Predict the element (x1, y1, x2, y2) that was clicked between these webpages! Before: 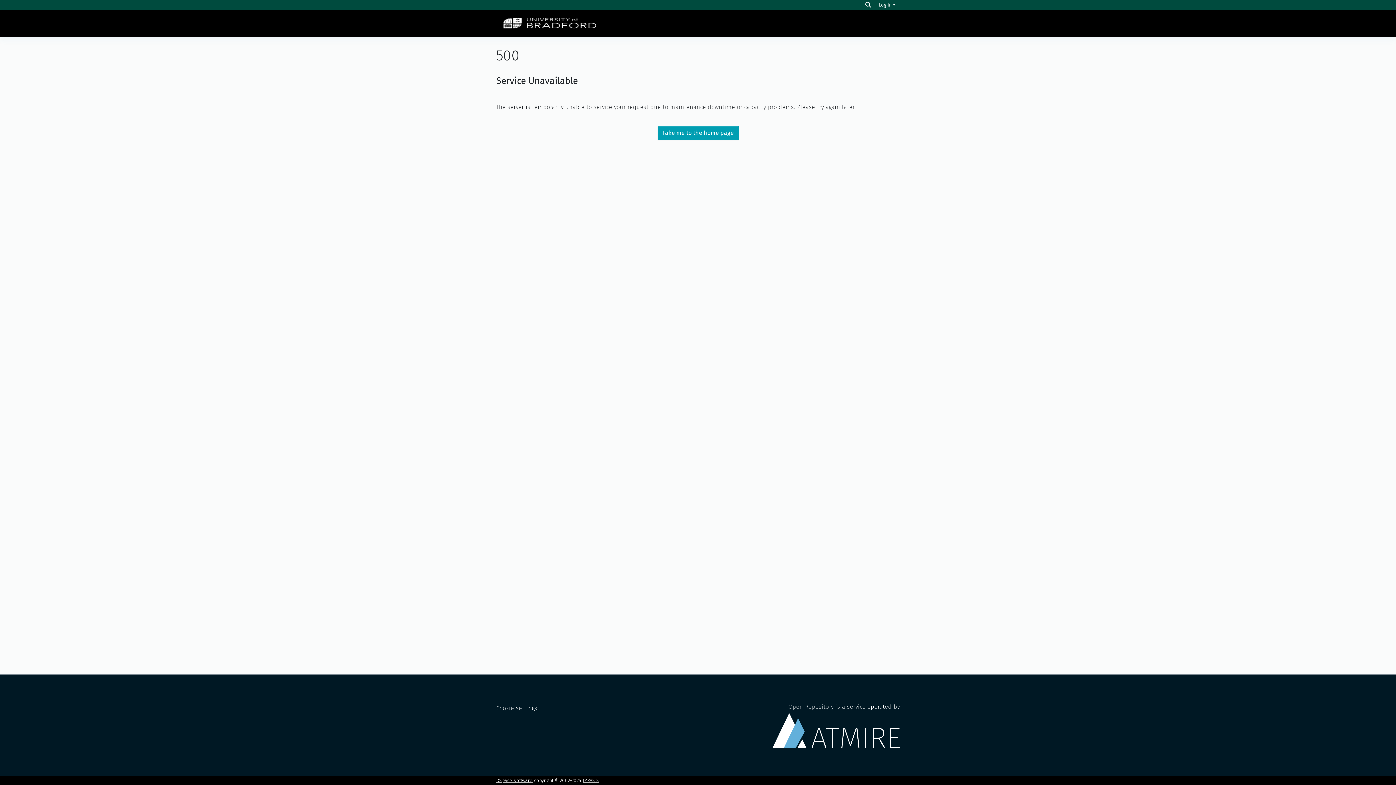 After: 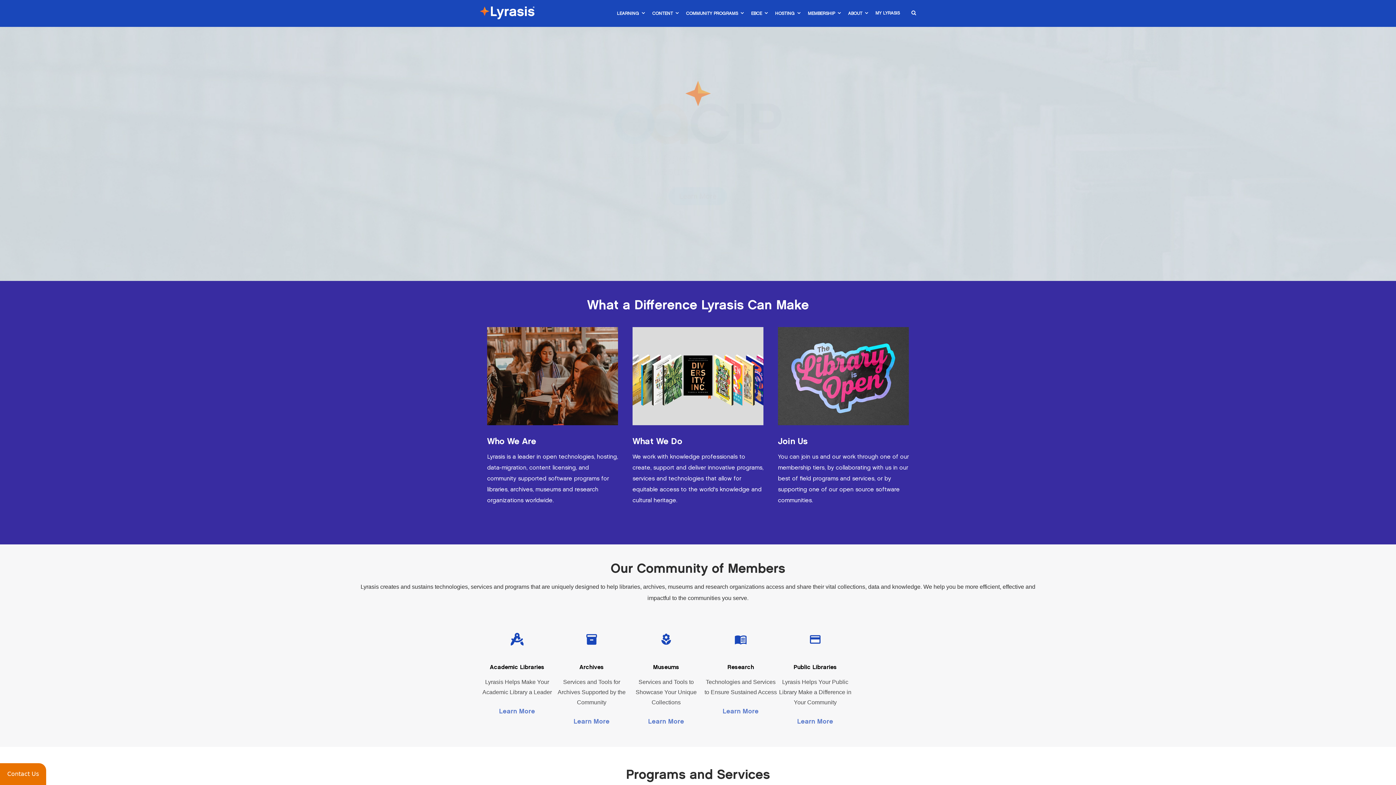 Action: label: LYRASIS bbox: (582, 778, 599, 783)